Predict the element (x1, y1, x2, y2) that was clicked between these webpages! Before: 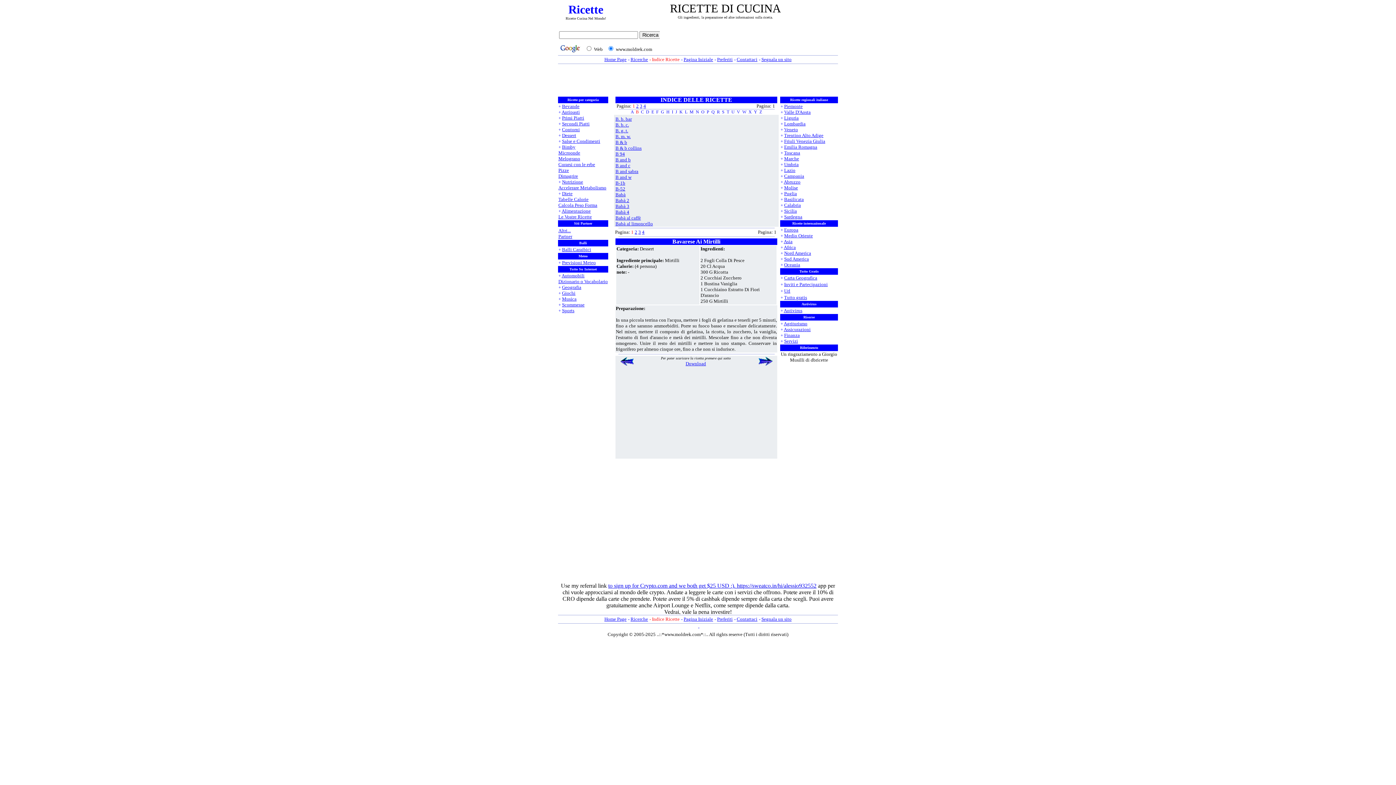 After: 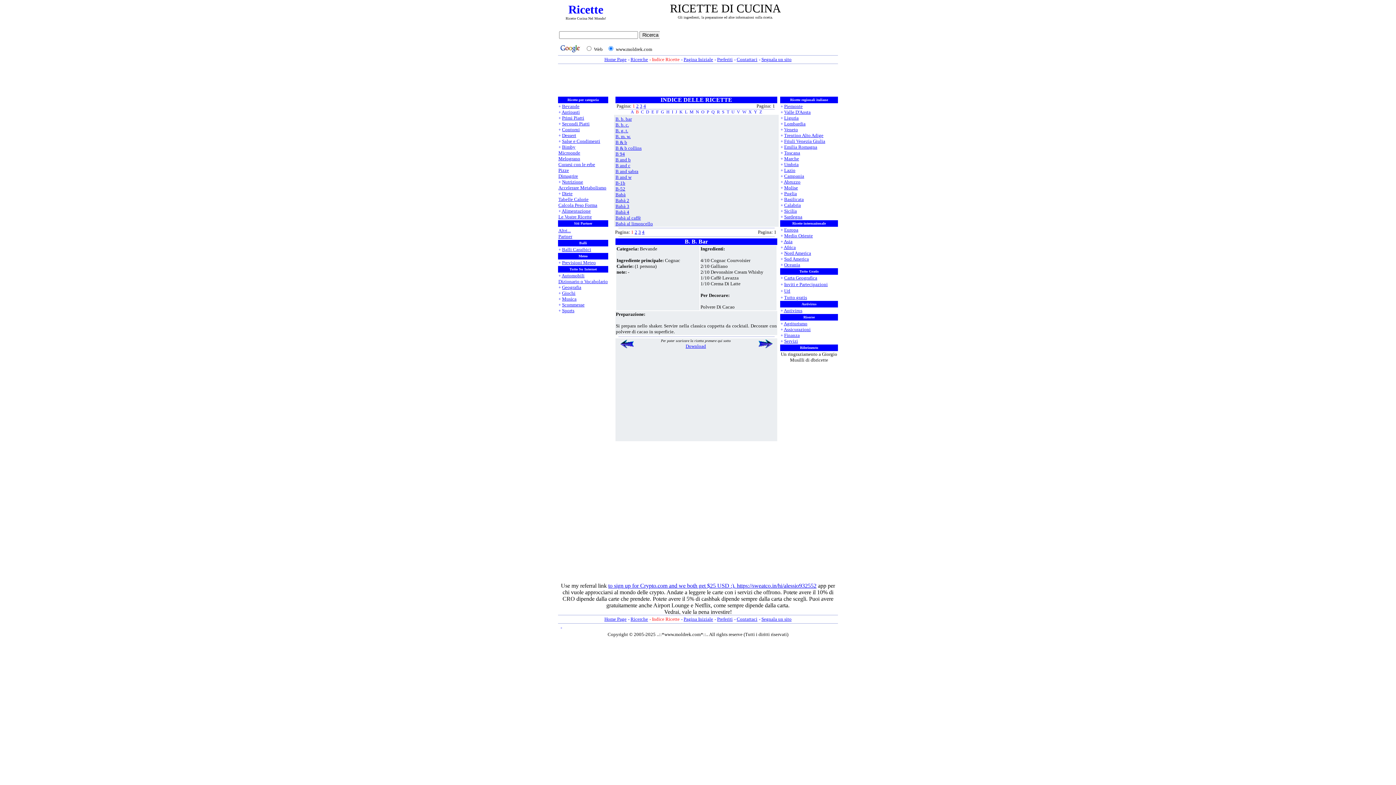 Action: bbox: (615, 116, 632, 121) label: B. b. bar